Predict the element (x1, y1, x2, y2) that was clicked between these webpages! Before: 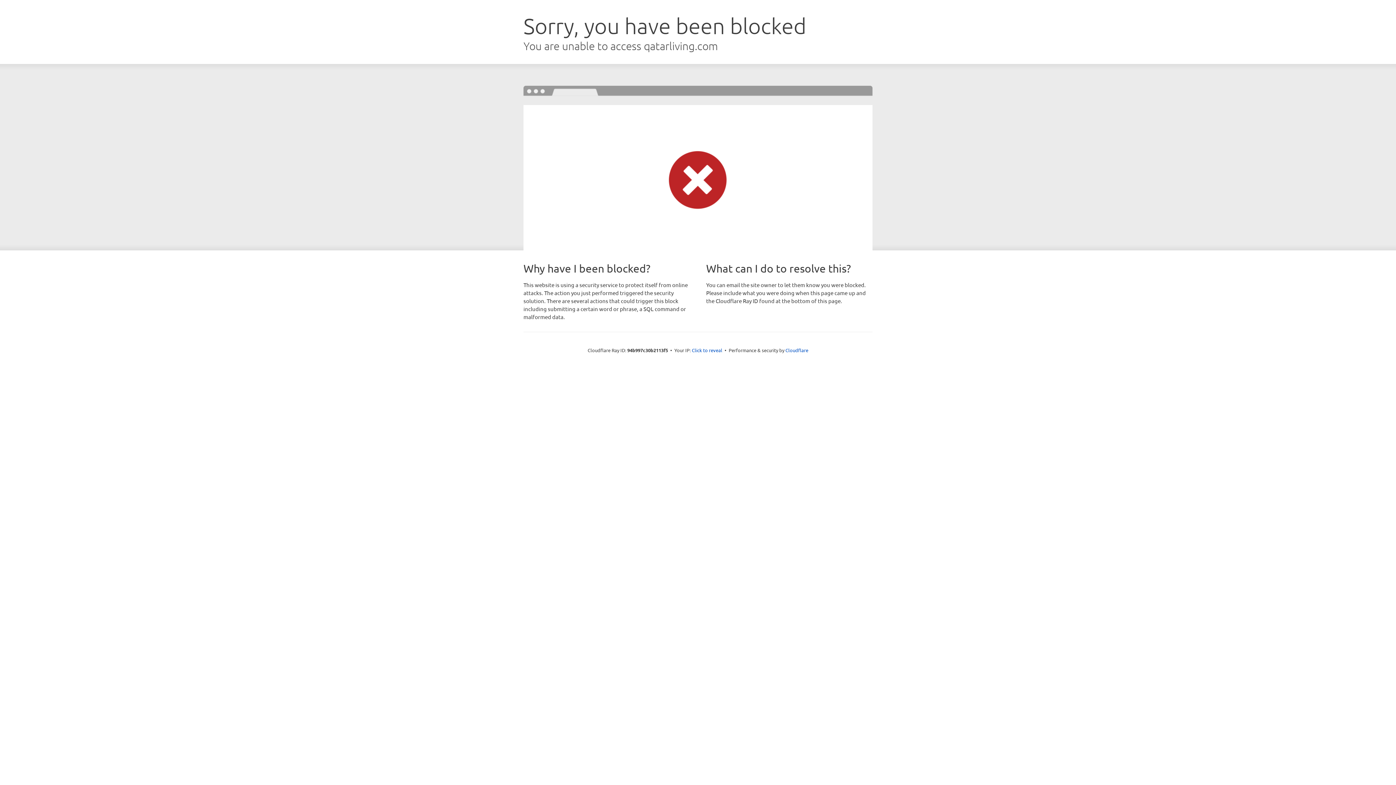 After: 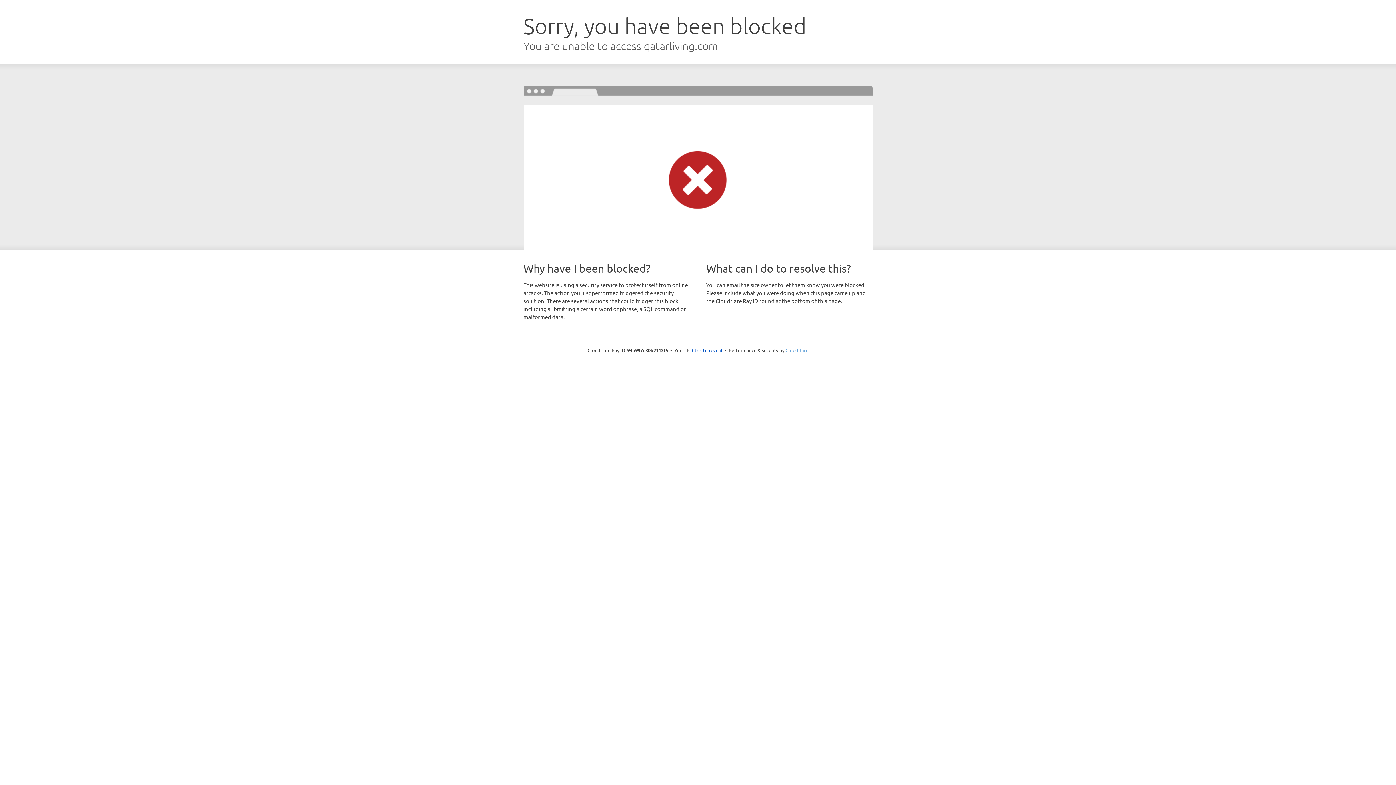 Action: label: Cloudflare bbox: (785, 347, 808, 353)